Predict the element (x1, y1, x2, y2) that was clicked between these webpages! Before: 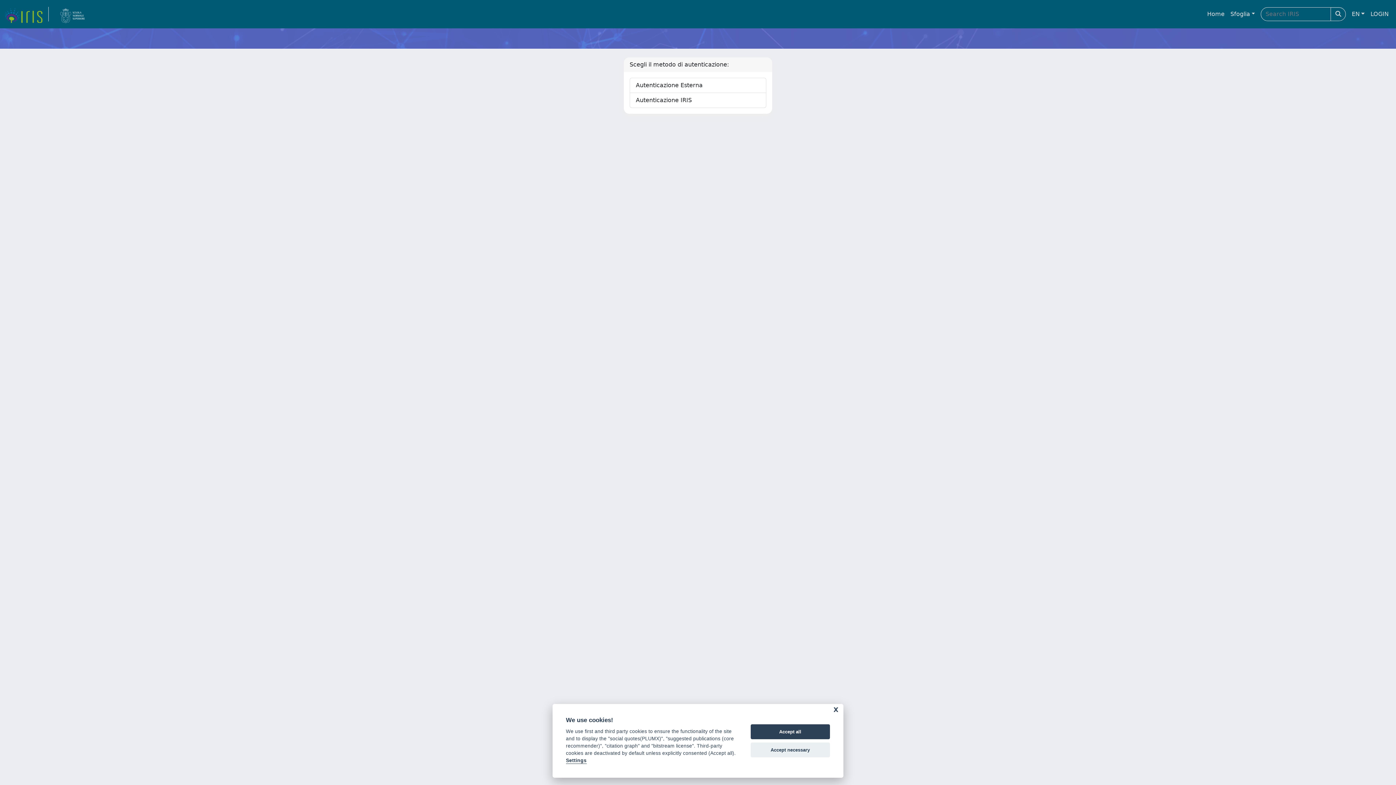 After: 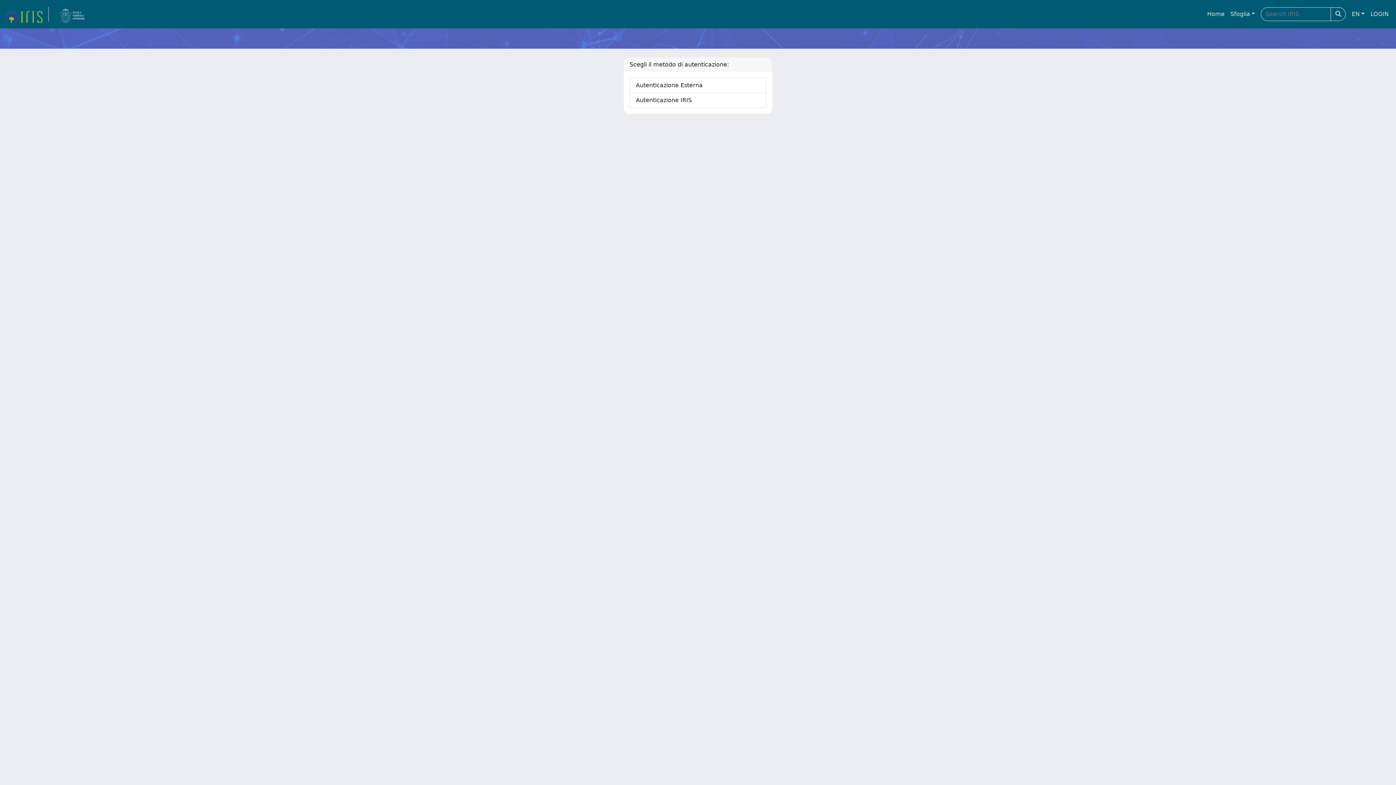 Action: bbox: (750, 724, 830, 739) label: Accept all